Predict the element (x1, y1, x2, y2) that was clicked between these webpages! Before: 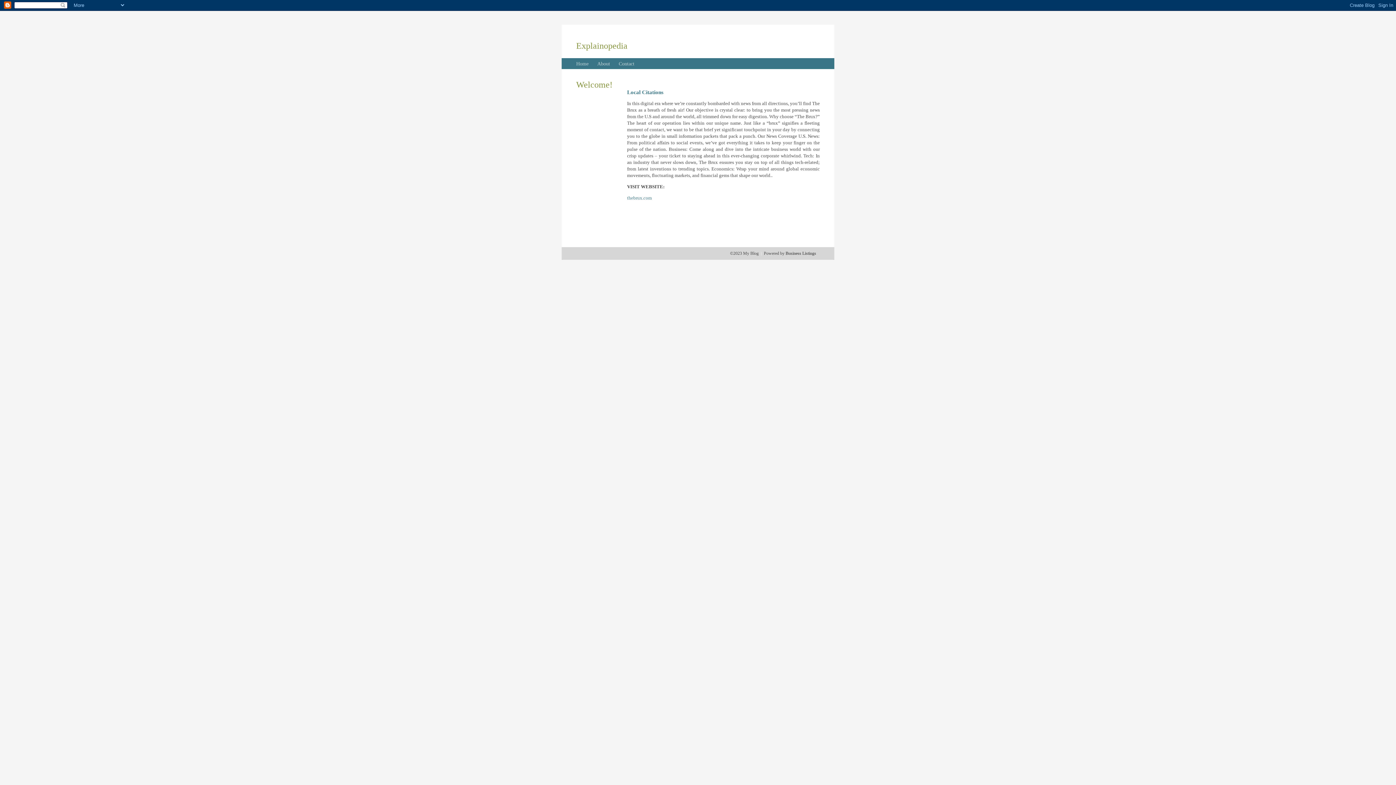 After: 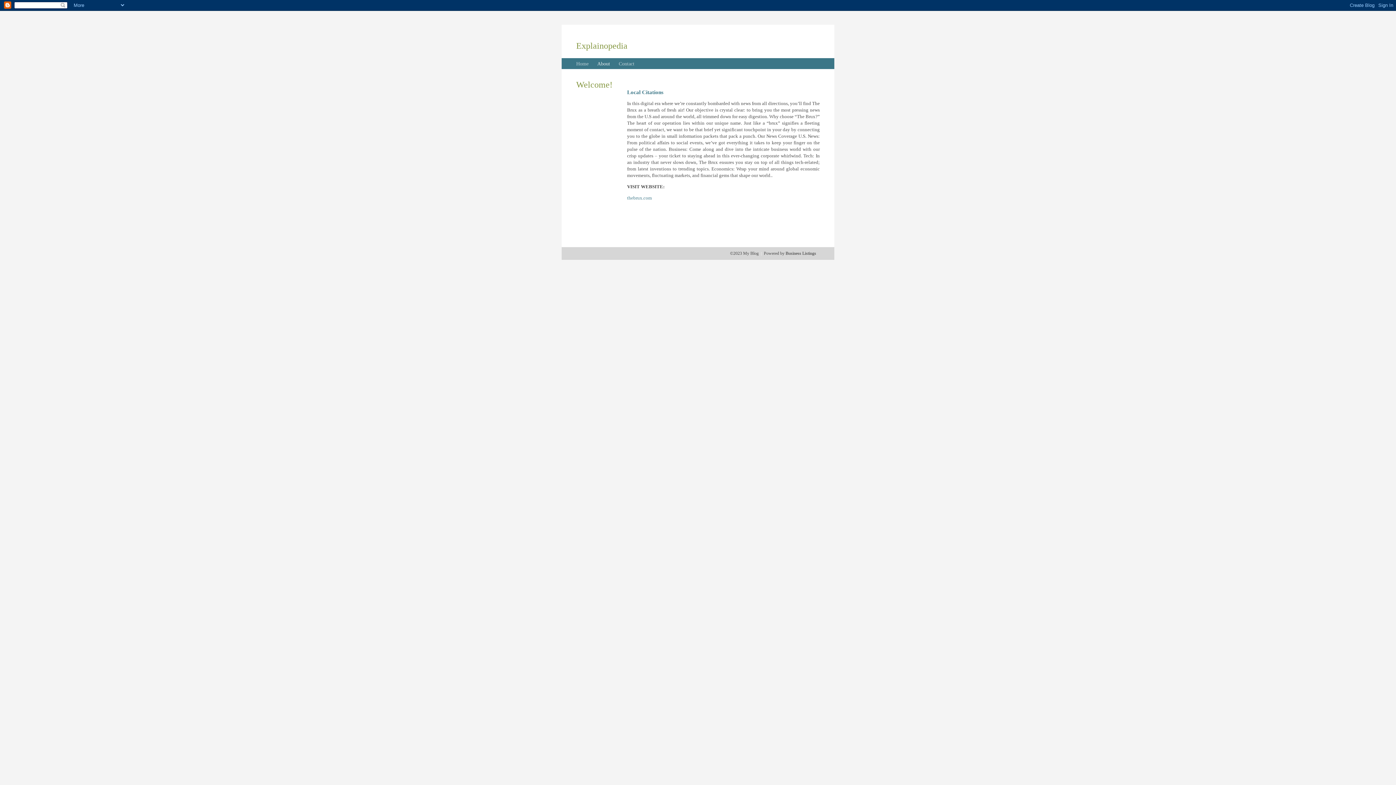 Action: label: About bbox: (597, 61, 610, 66)